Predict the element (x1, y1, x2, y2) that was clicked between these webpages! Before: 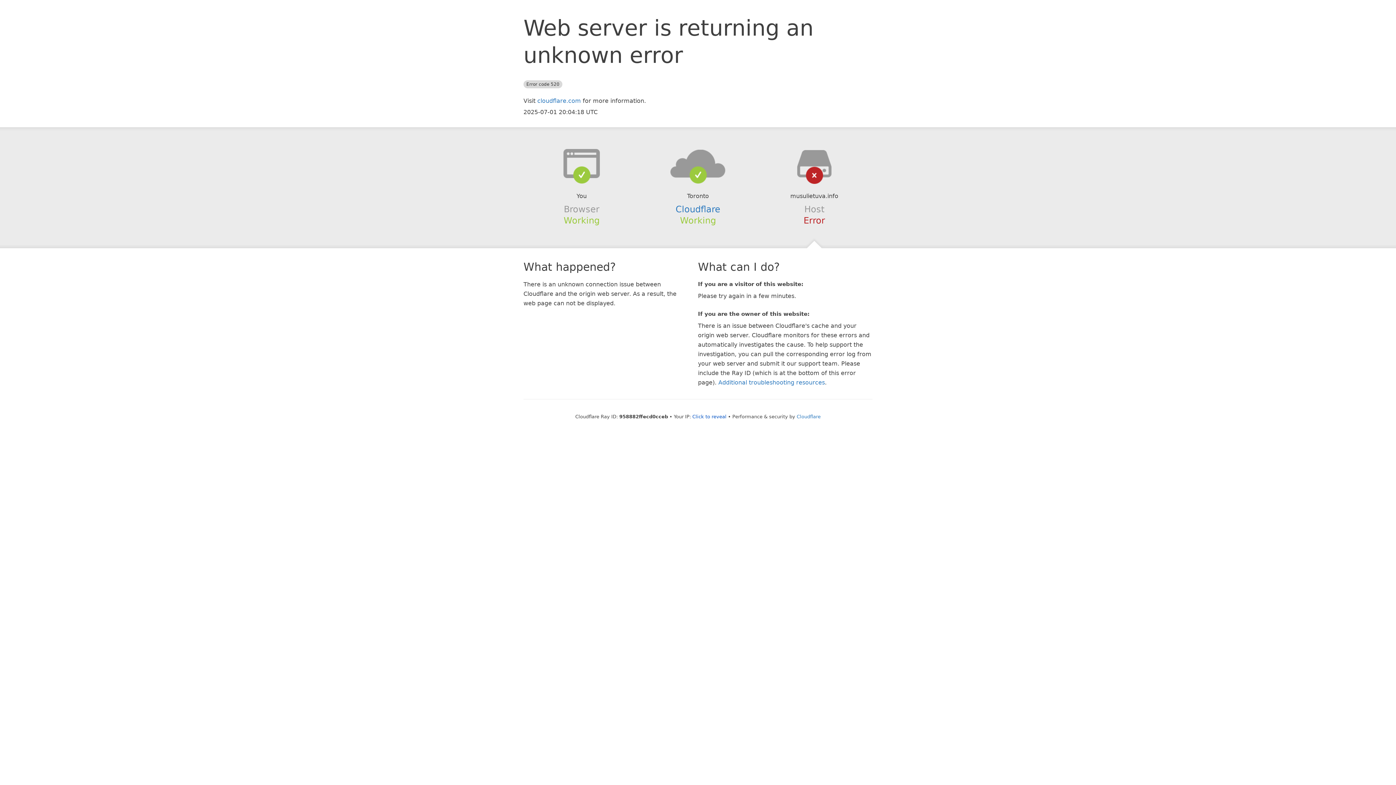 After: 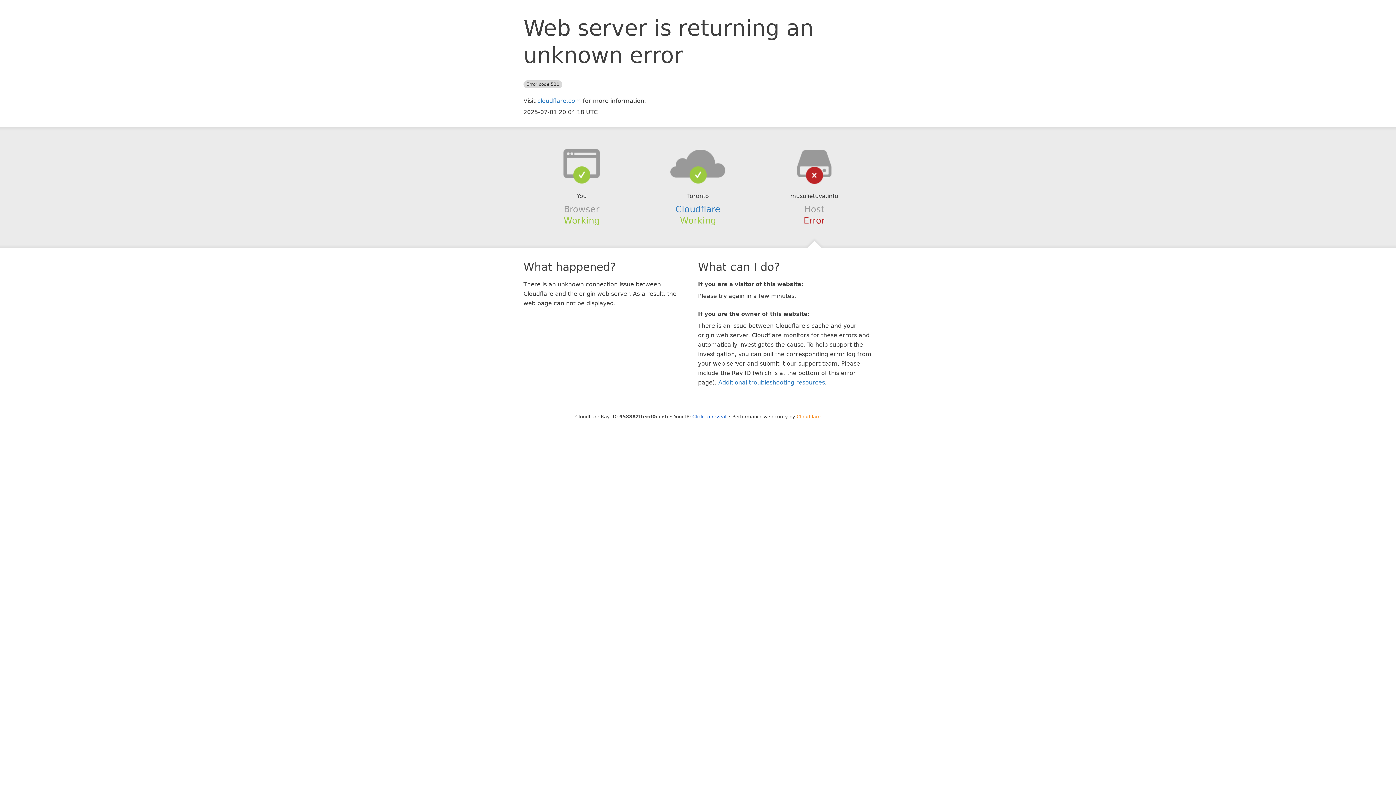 Action: bbox: (796, 414, 820, 419) label: Cloudflare